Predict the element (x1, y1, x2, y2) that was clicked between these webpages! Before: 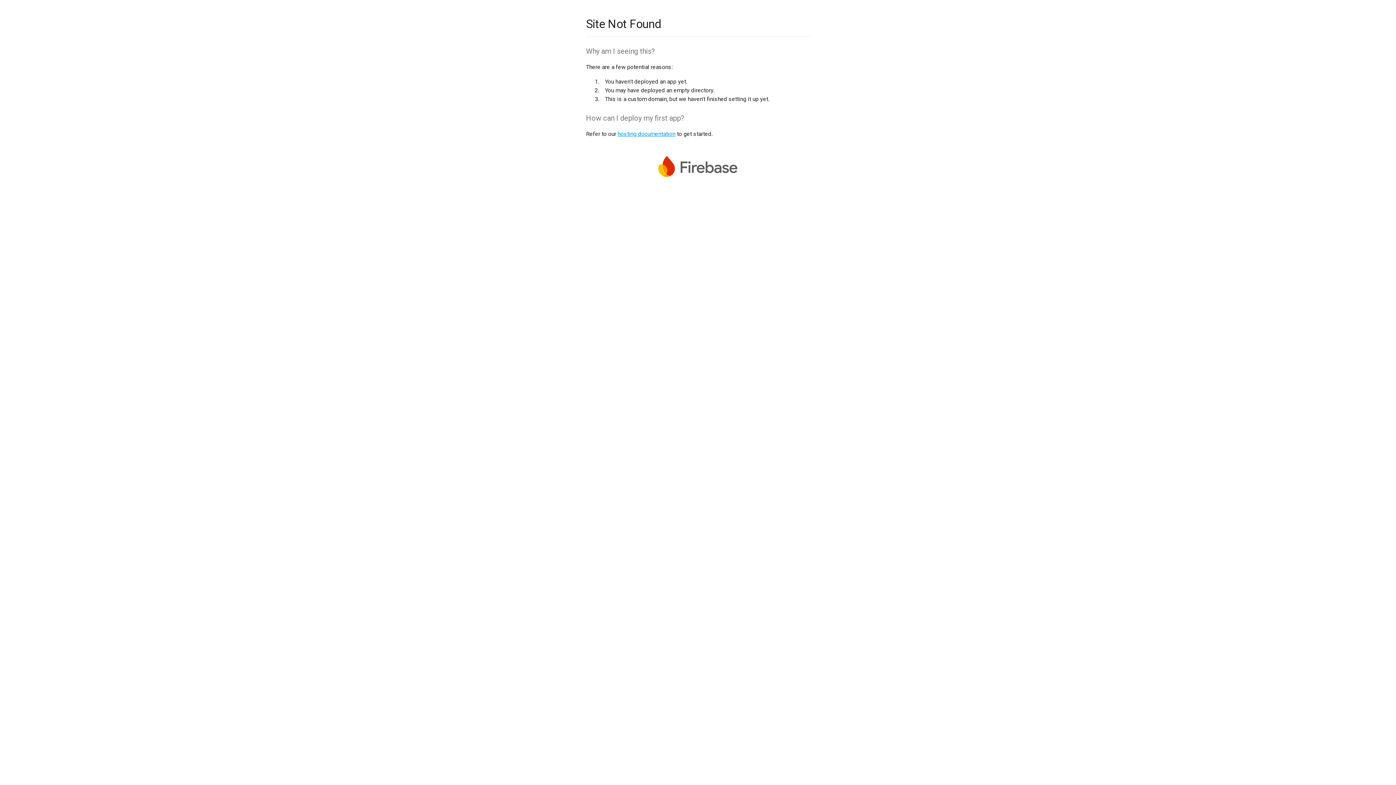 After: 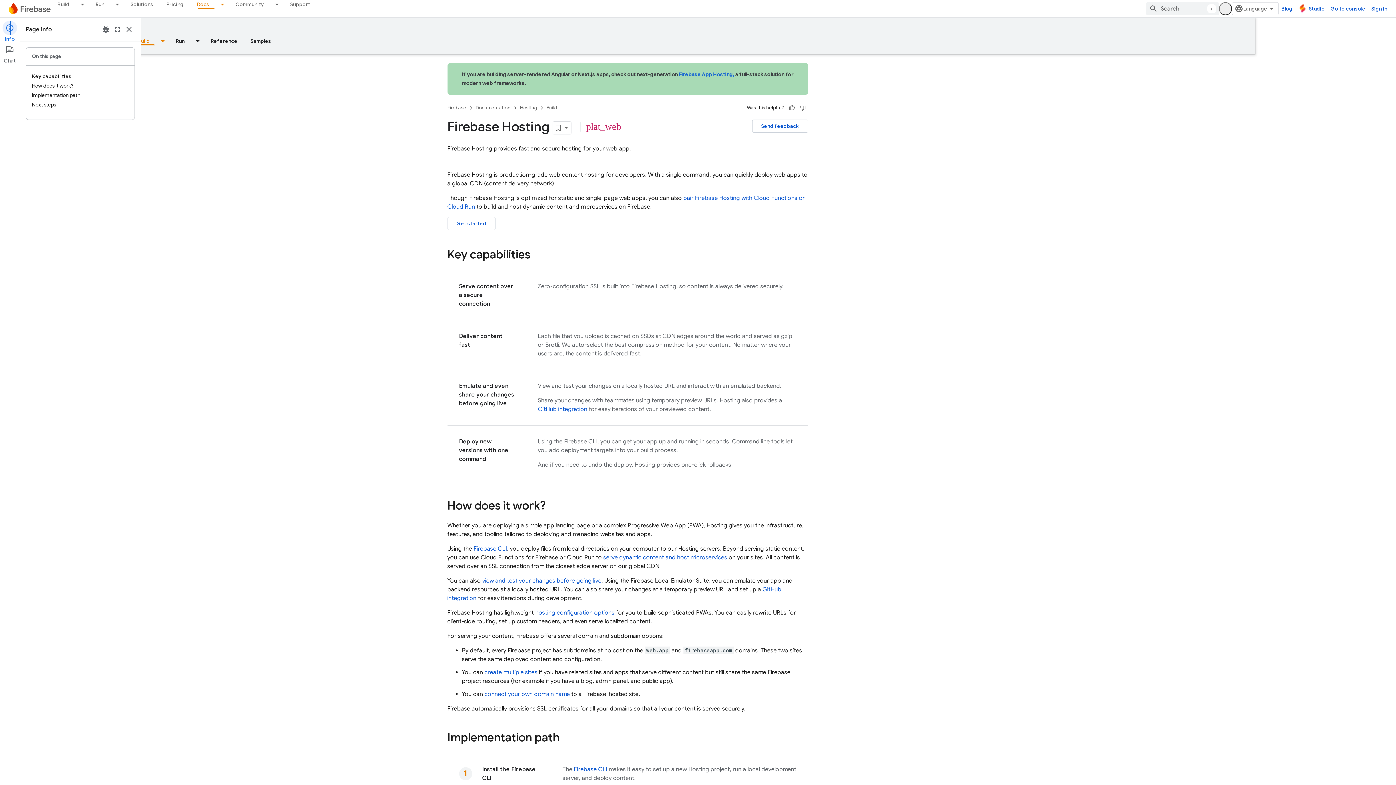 Action: bbox: (617, 130, 675, 137) label: hosting documentation